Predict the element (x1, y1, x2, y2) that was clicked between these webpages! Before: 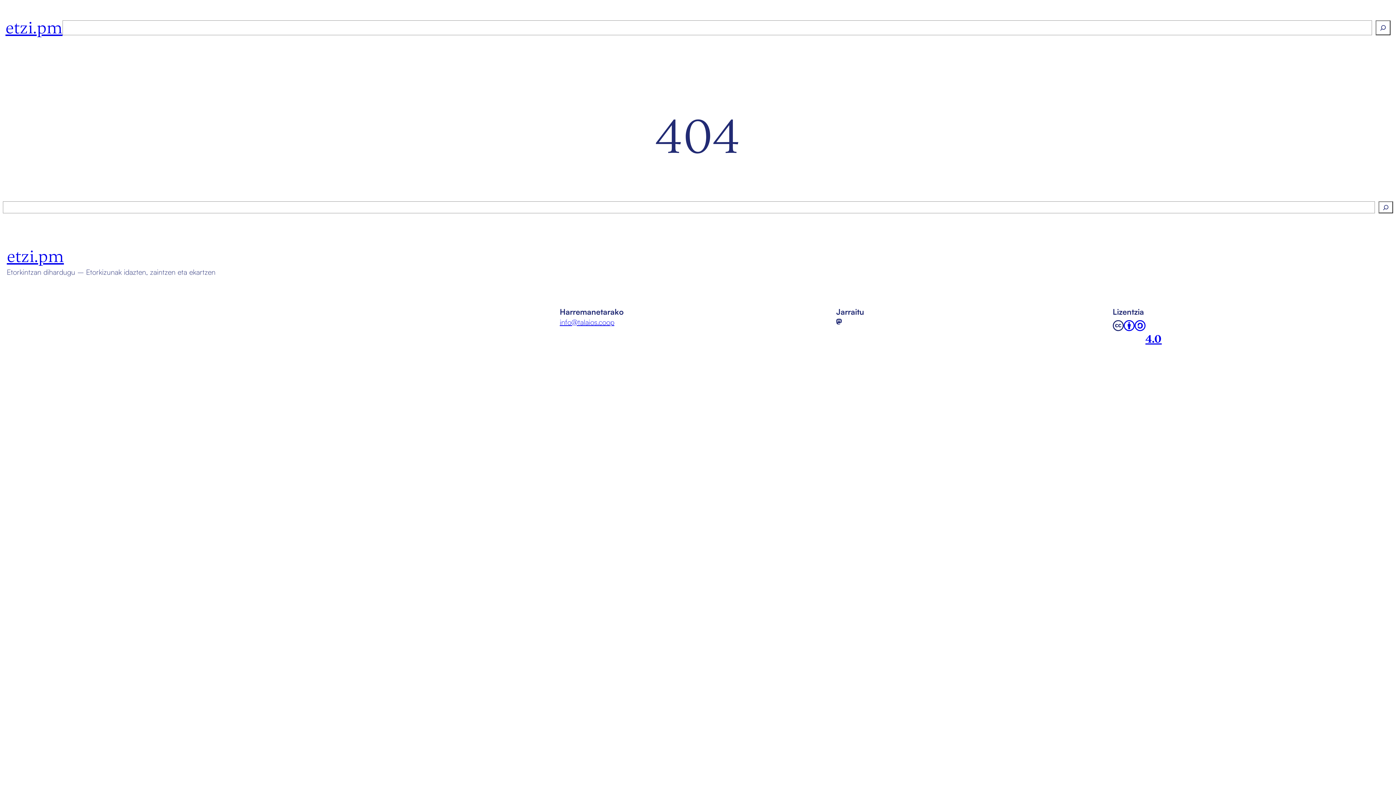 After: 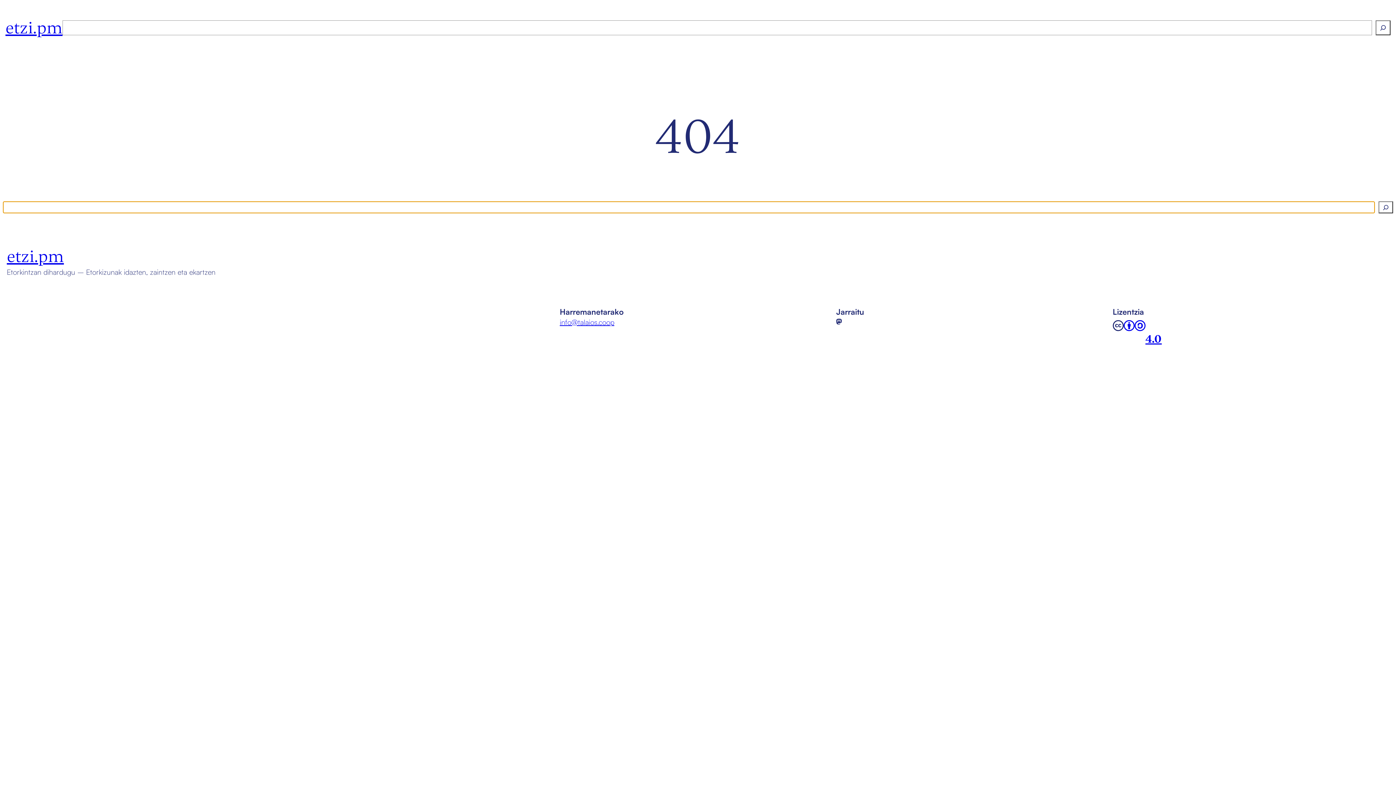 Action: bbox: (1378, 201, 1393, 213) label: Search